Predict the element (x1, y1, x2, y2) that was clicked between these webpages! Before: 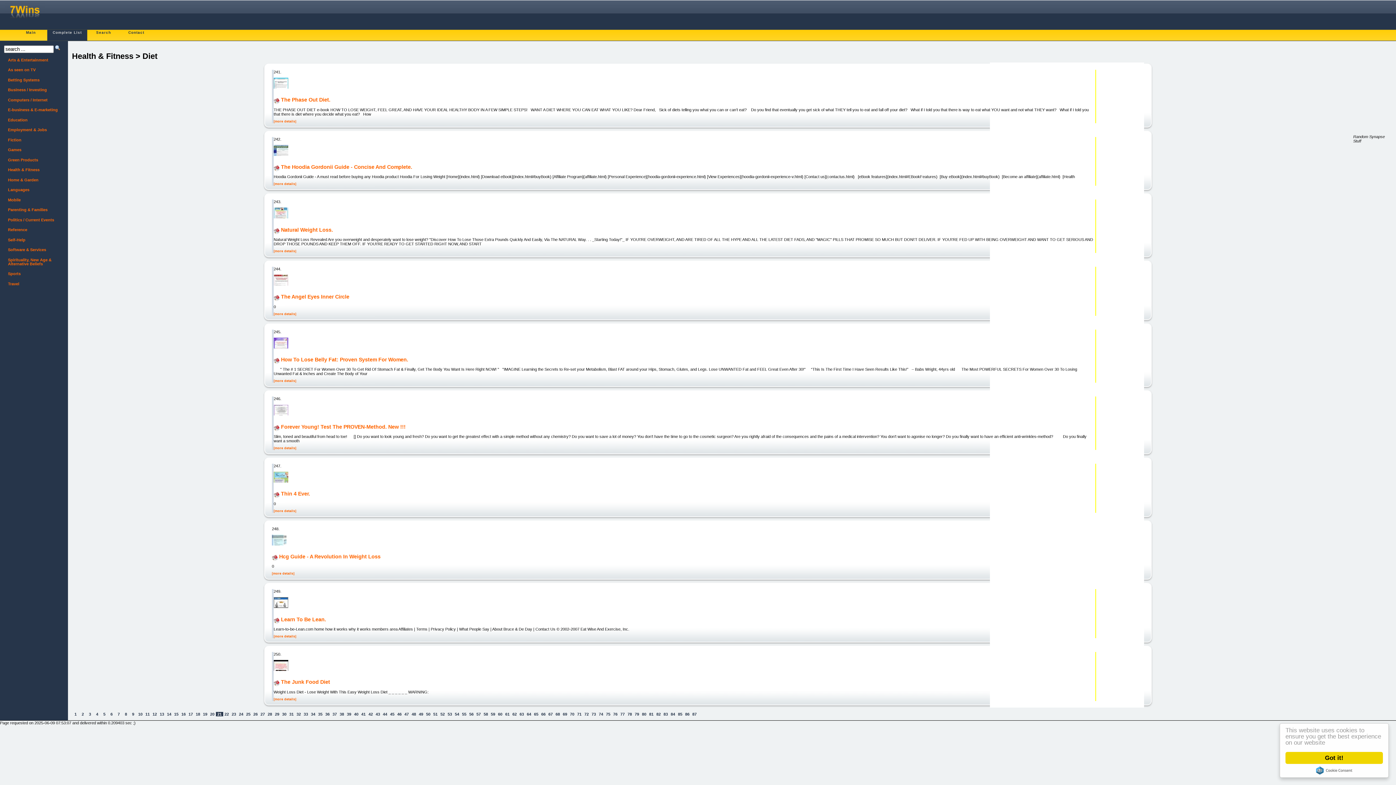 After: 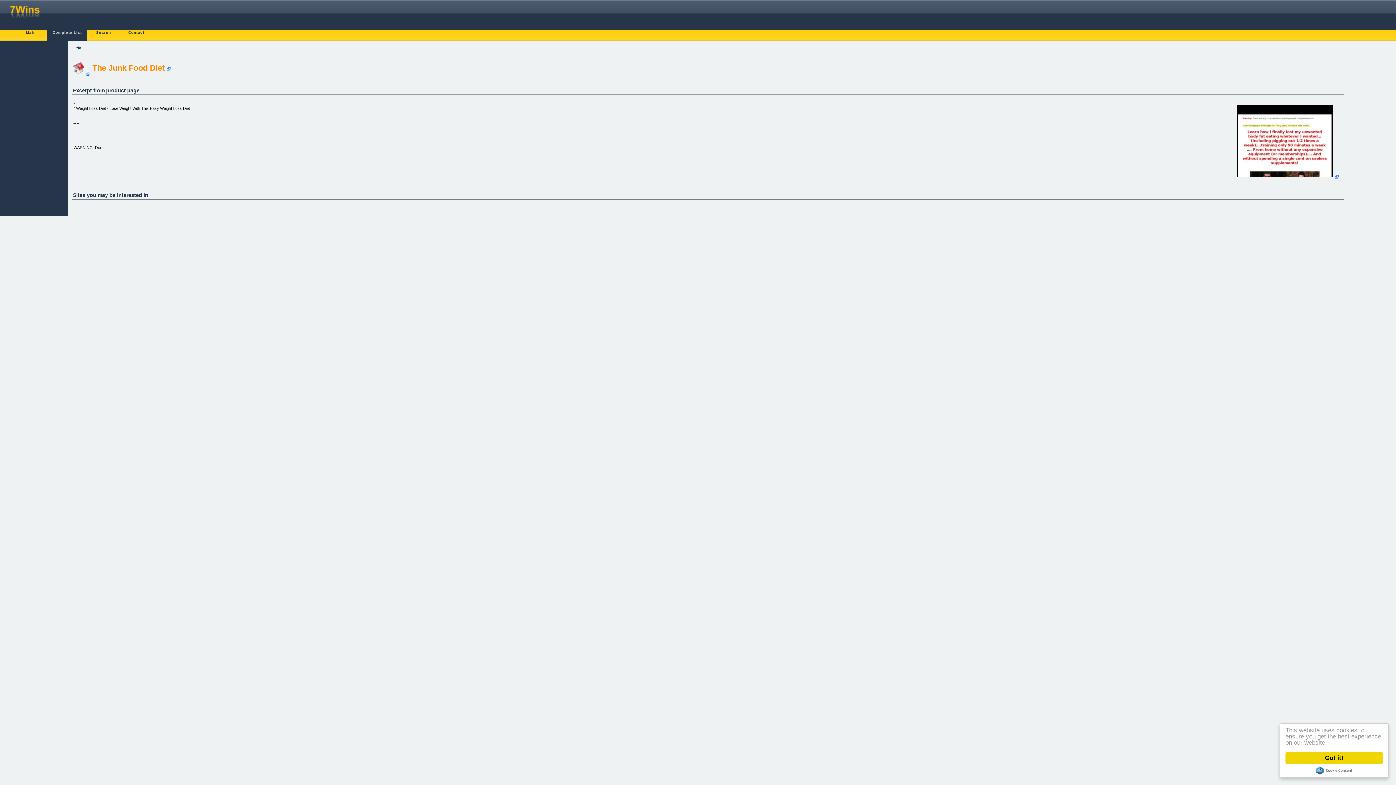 Action: bbox: (273, 669, 288, 673)